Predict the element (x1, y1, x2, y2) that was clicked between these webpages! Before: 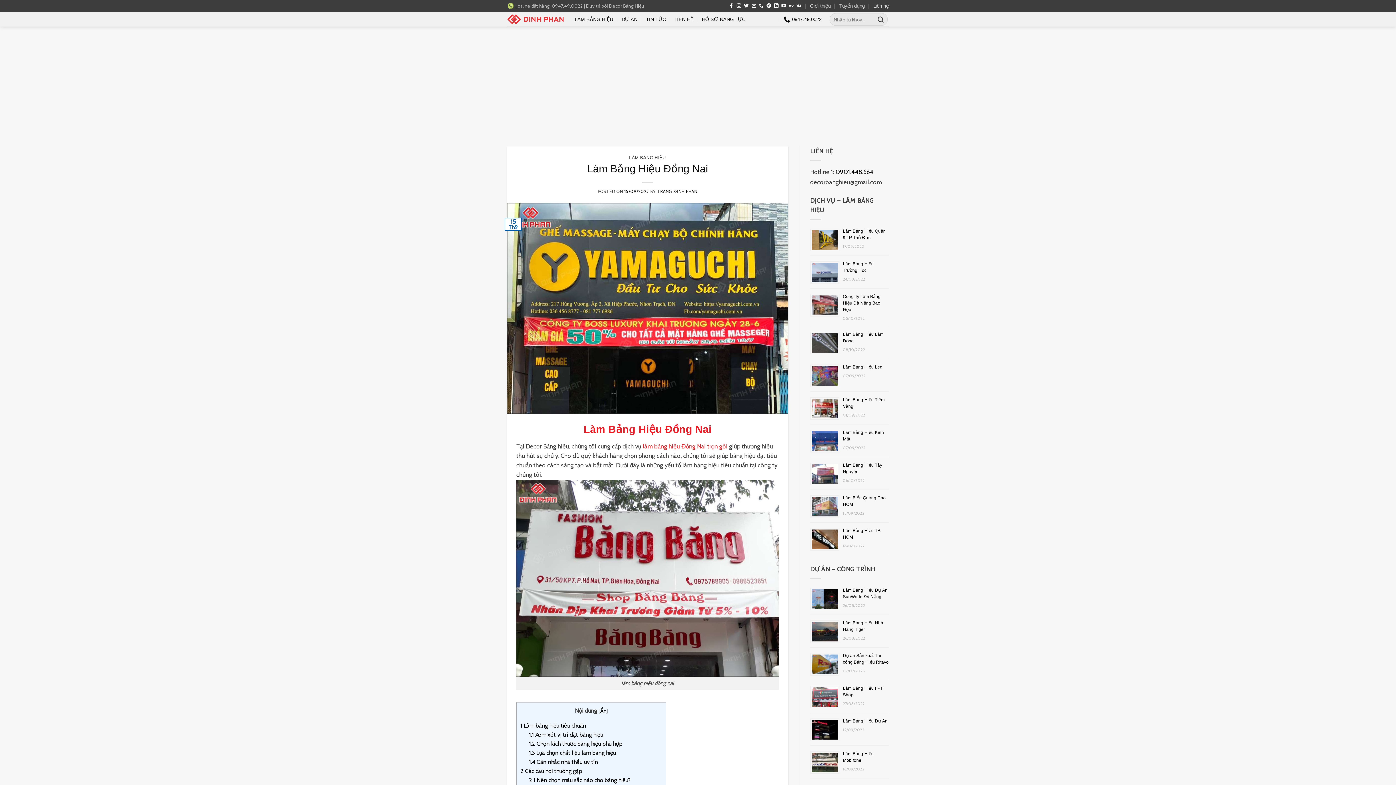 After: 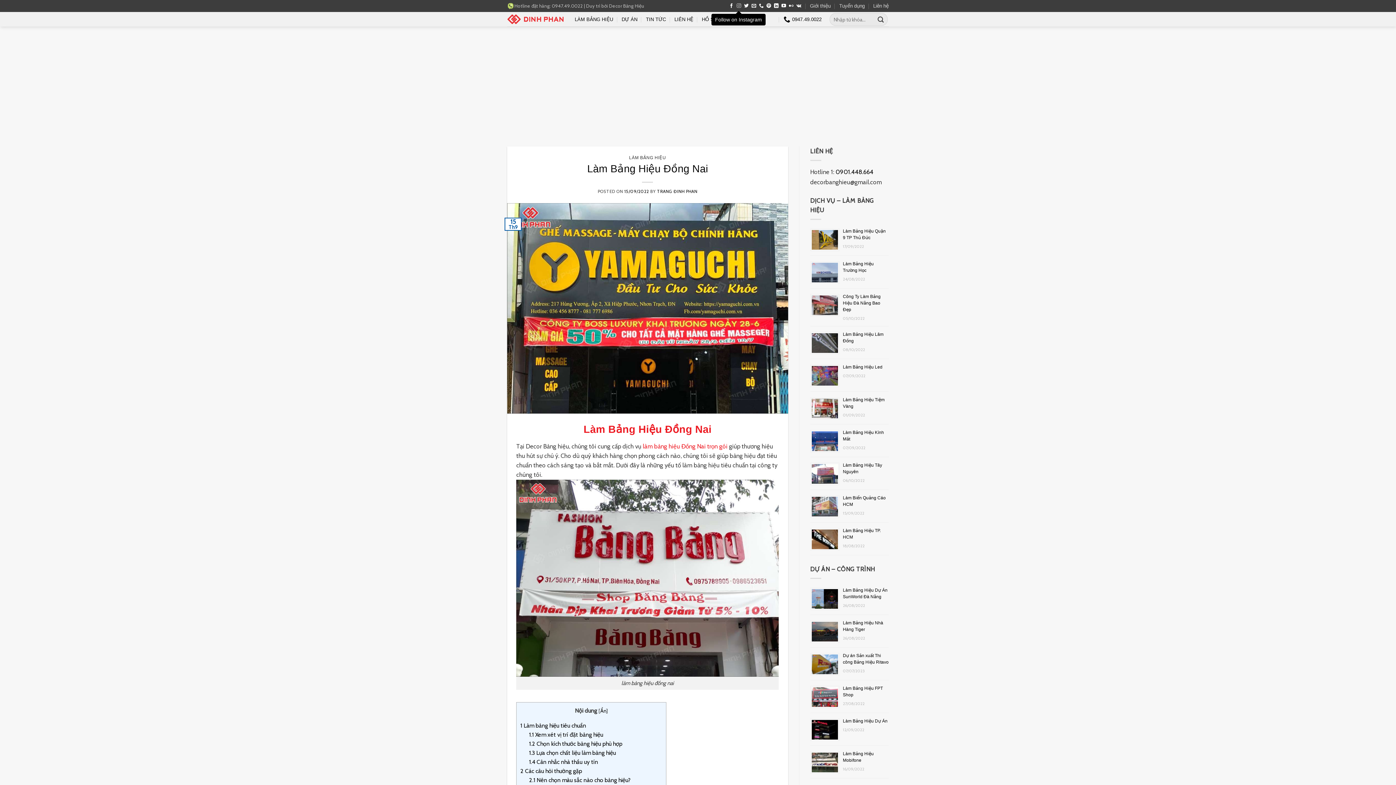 Action: bbox: (736, 3, 741, 8) label: Follow on Instagram